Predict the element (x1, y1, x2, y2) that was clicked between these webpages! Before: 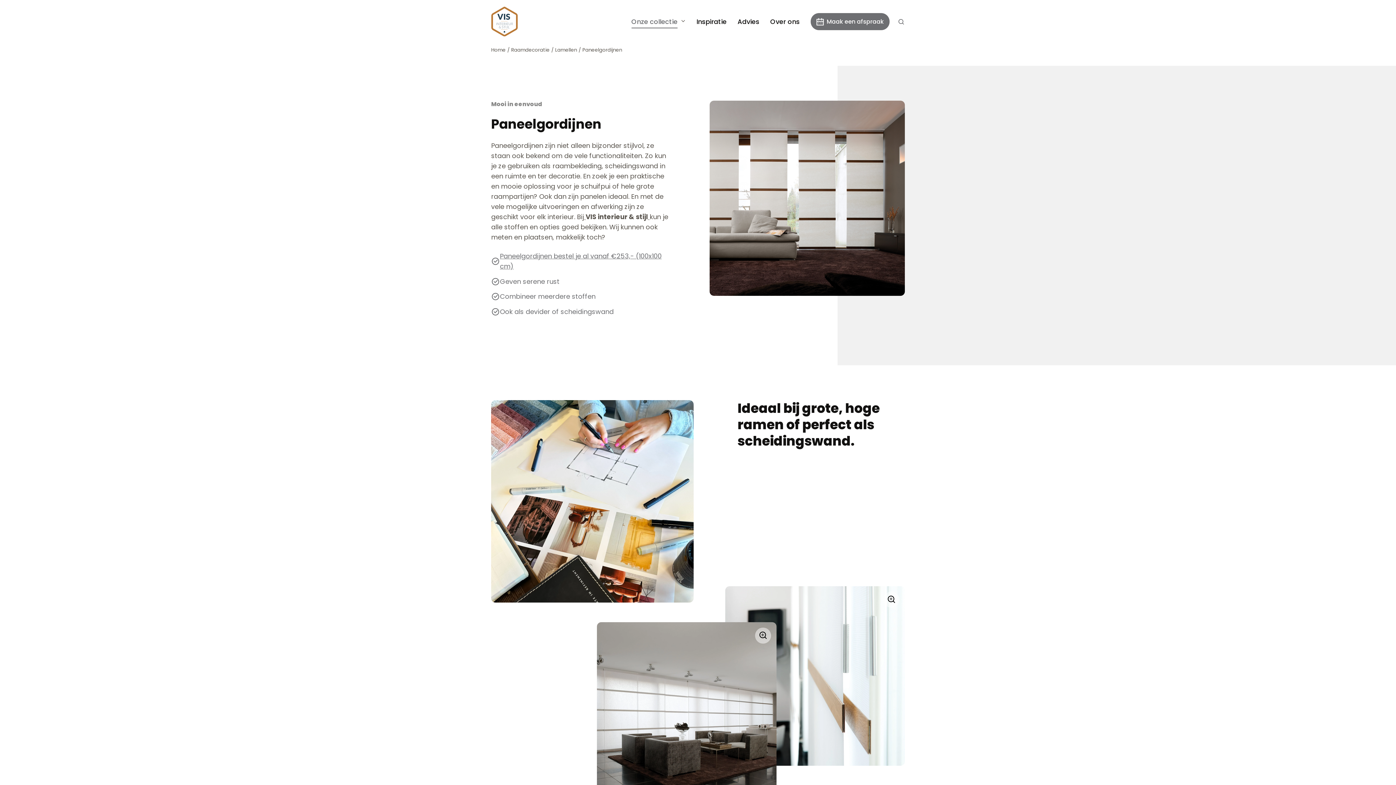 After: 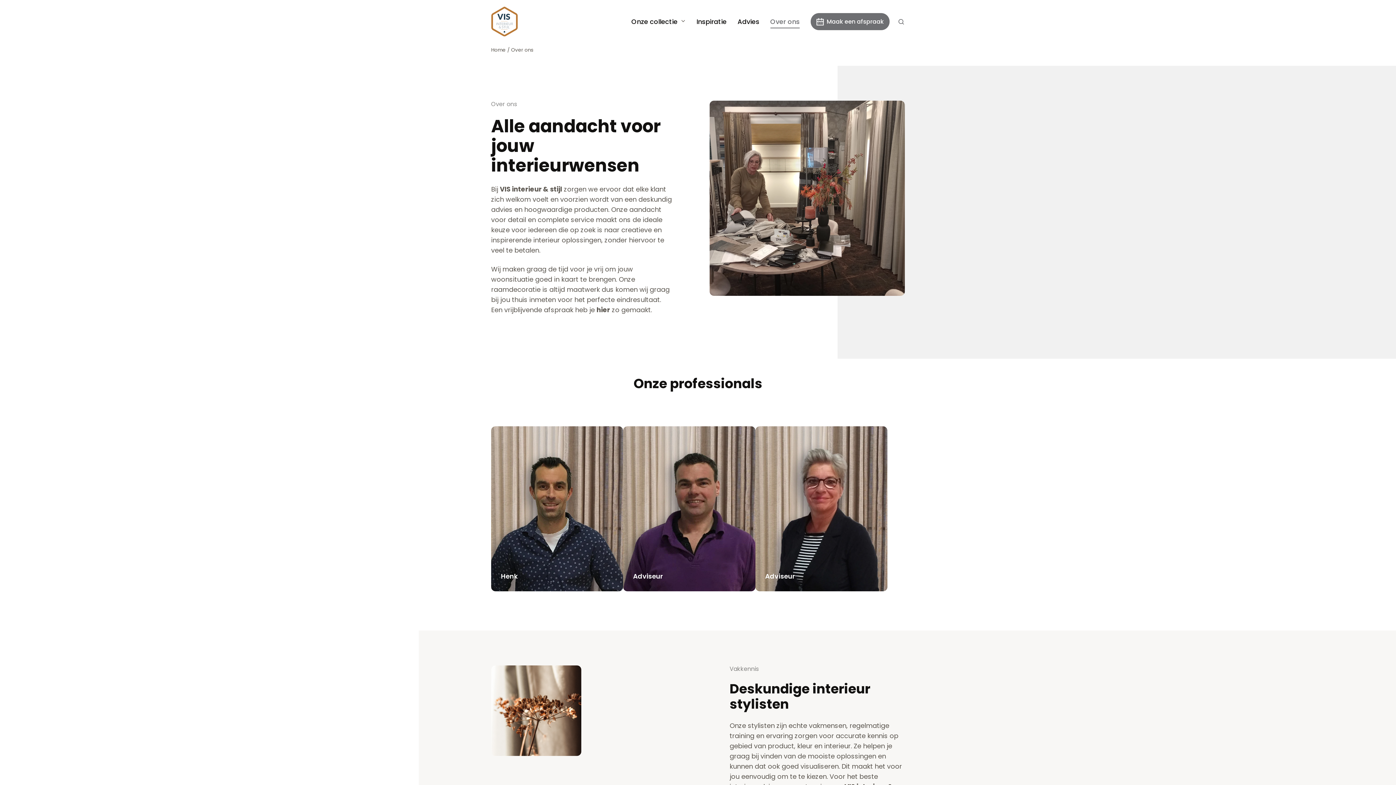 Action: label: Over ons bbox: (770, 12, 799, 28)